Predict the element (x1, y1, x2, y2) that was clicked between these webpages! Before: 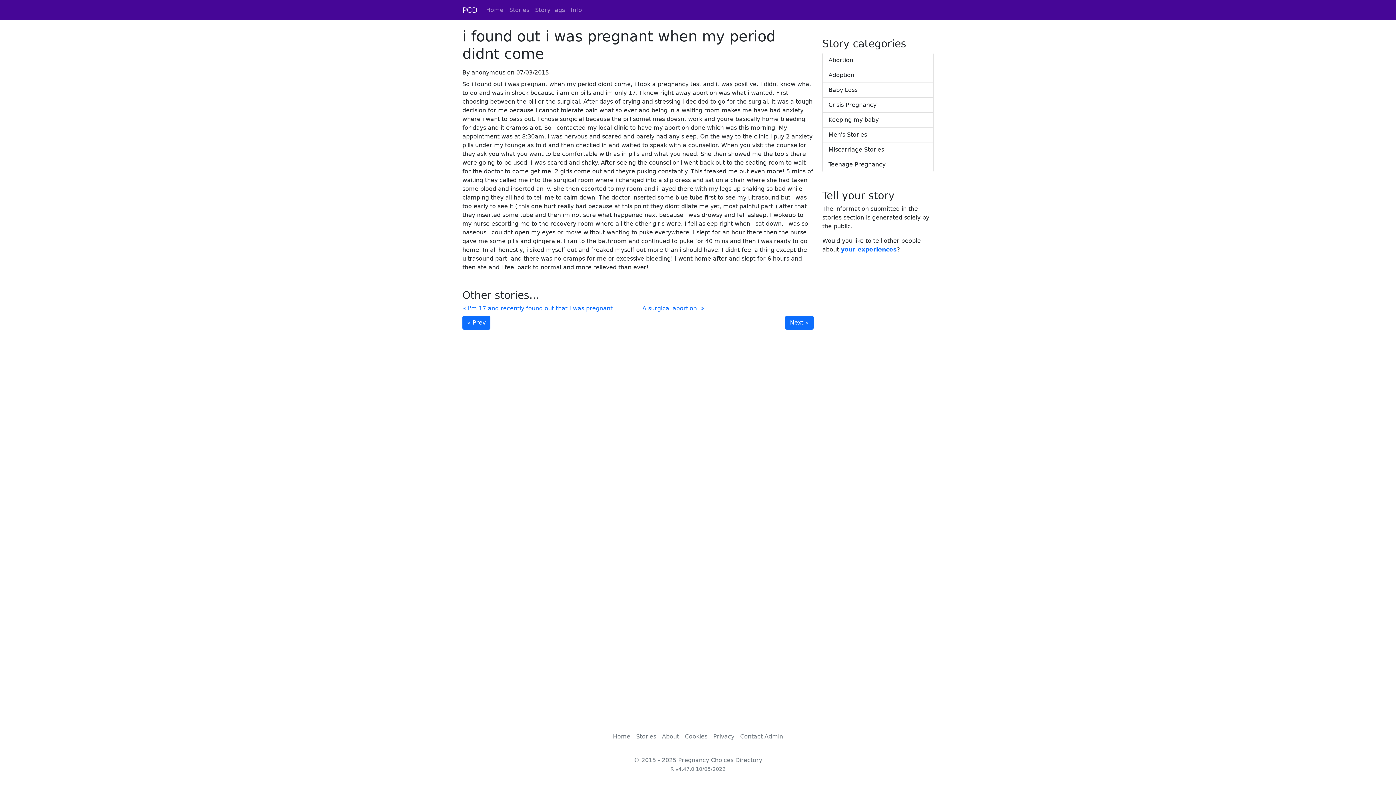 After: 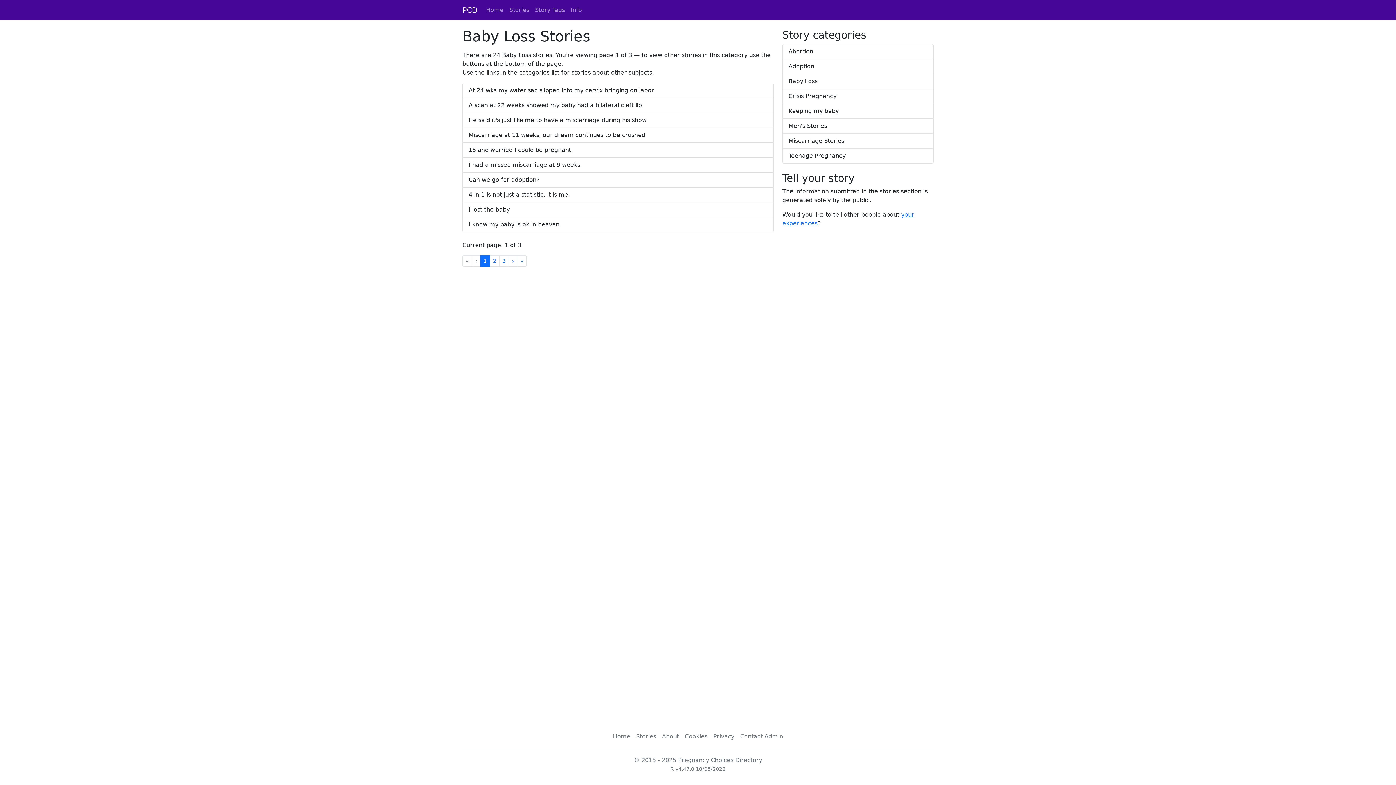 Action: bbox: (822, 82, 933, 97) label: Baby Loss